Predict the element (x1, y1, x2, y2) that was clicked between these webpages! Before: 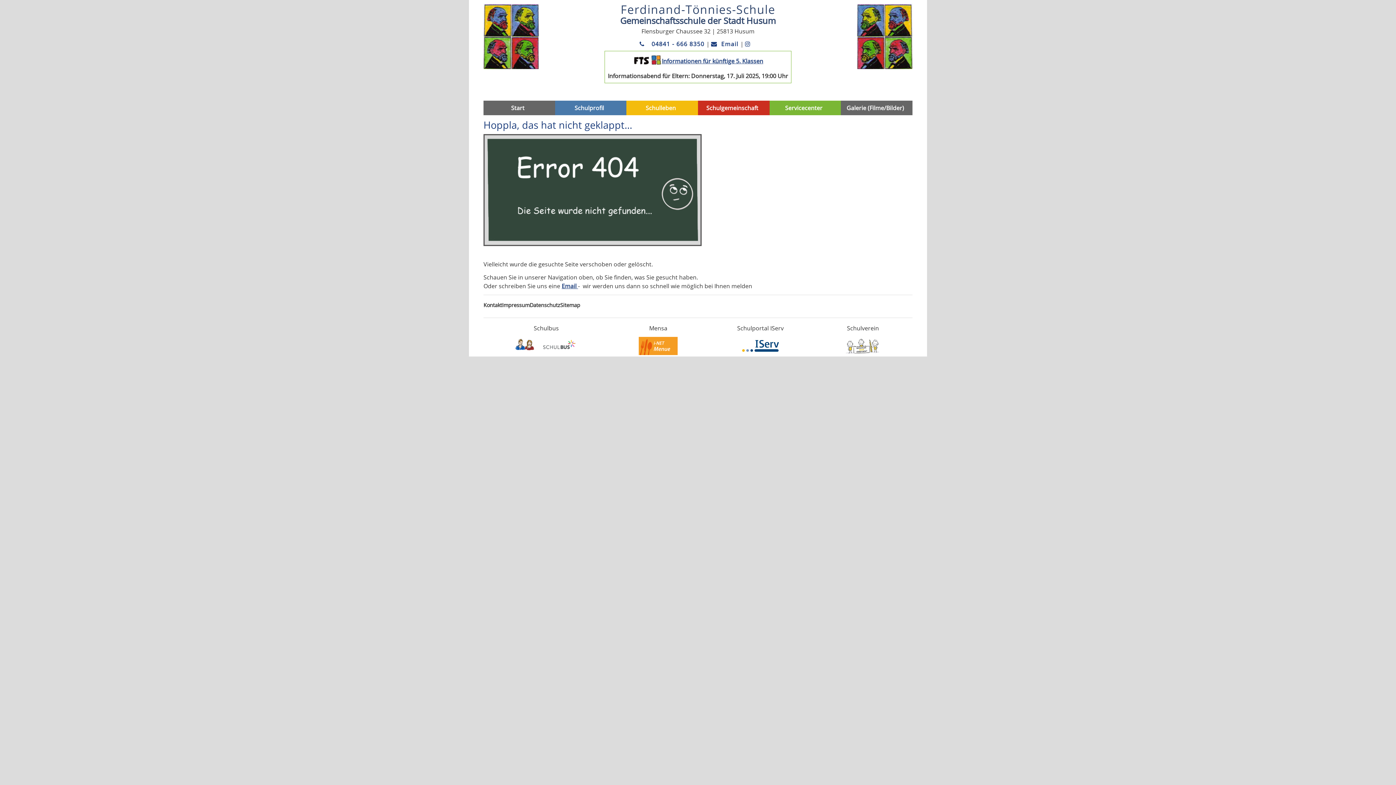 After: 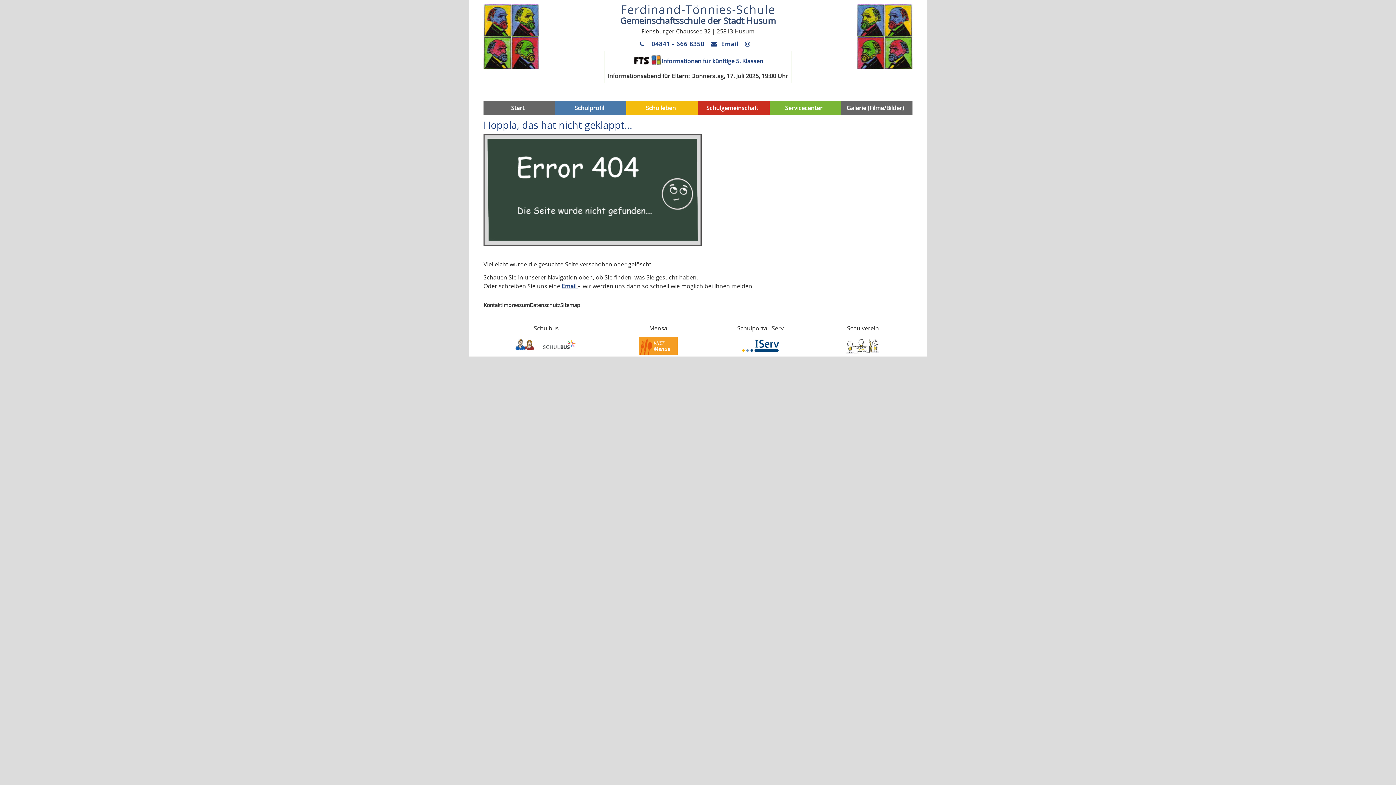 Action: label:     bbox: (745, 40, 756, 48)